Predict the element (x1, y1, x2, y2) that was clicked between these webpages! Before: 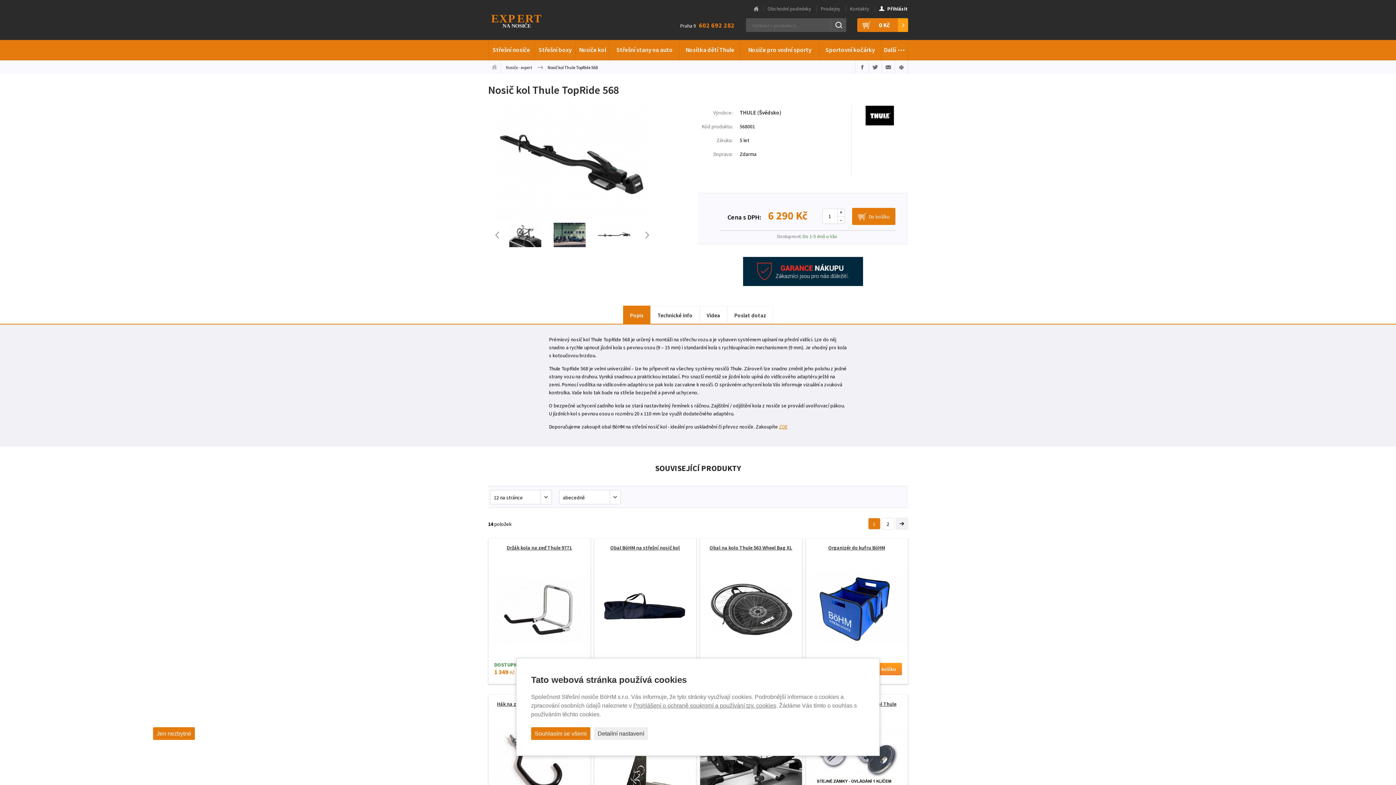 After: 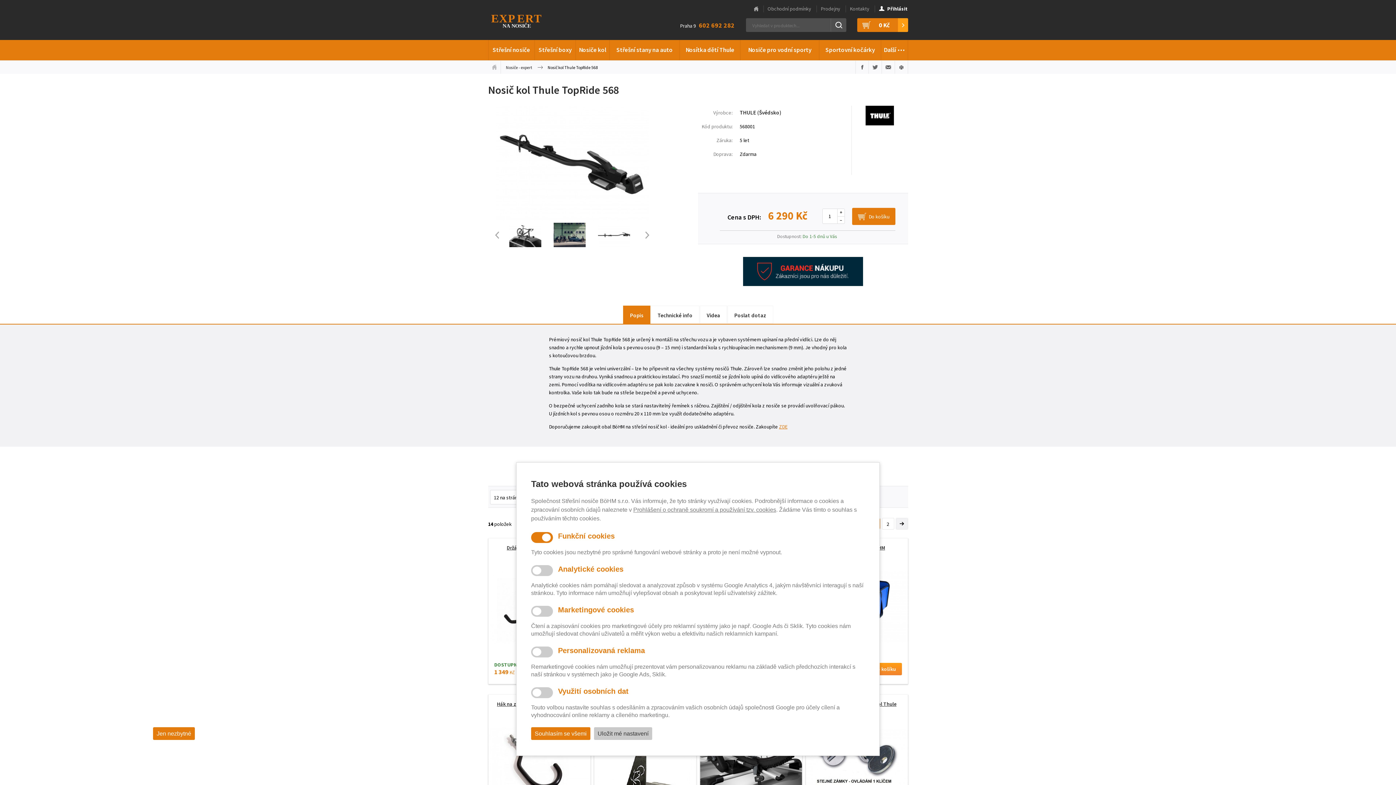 Action: label: Detailní nastavení bbox: (594, 727, 648, 740)